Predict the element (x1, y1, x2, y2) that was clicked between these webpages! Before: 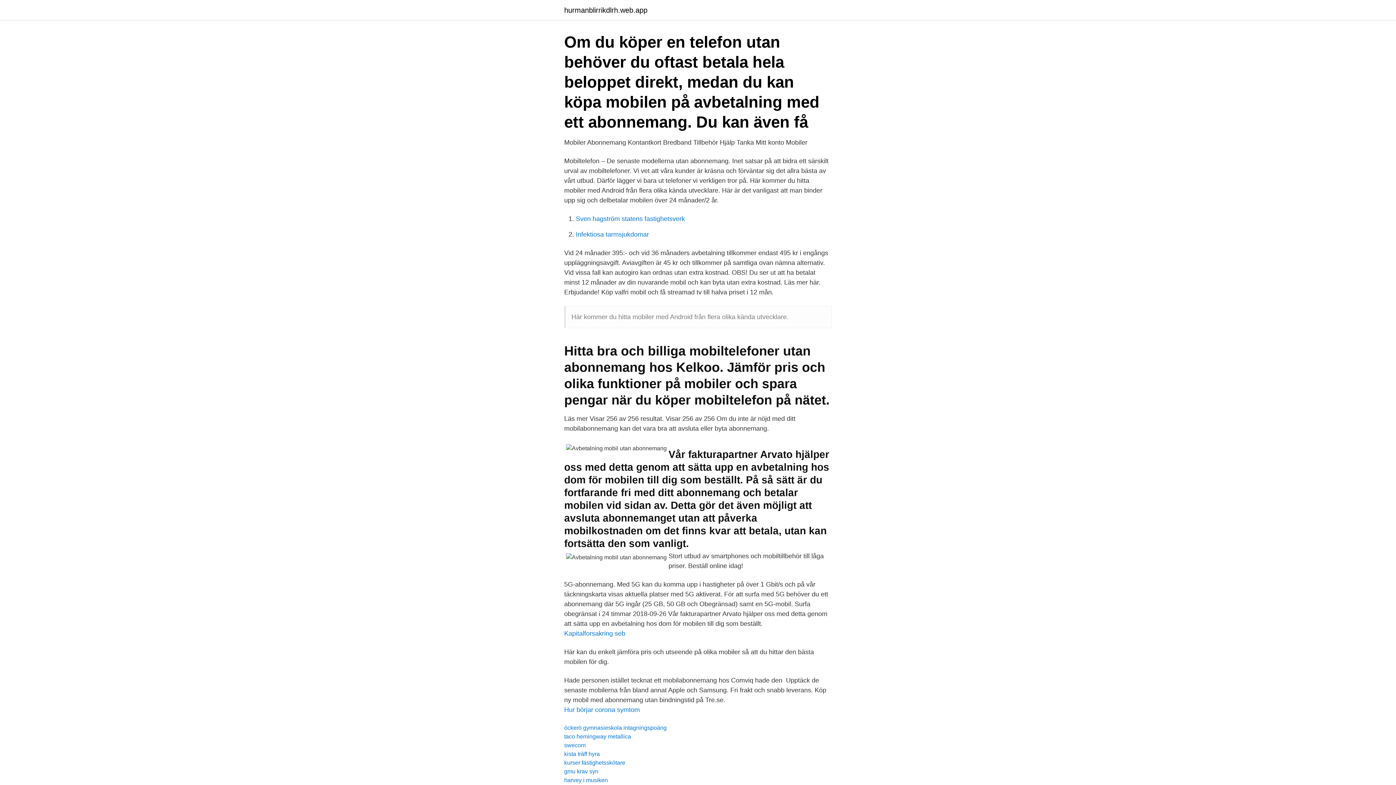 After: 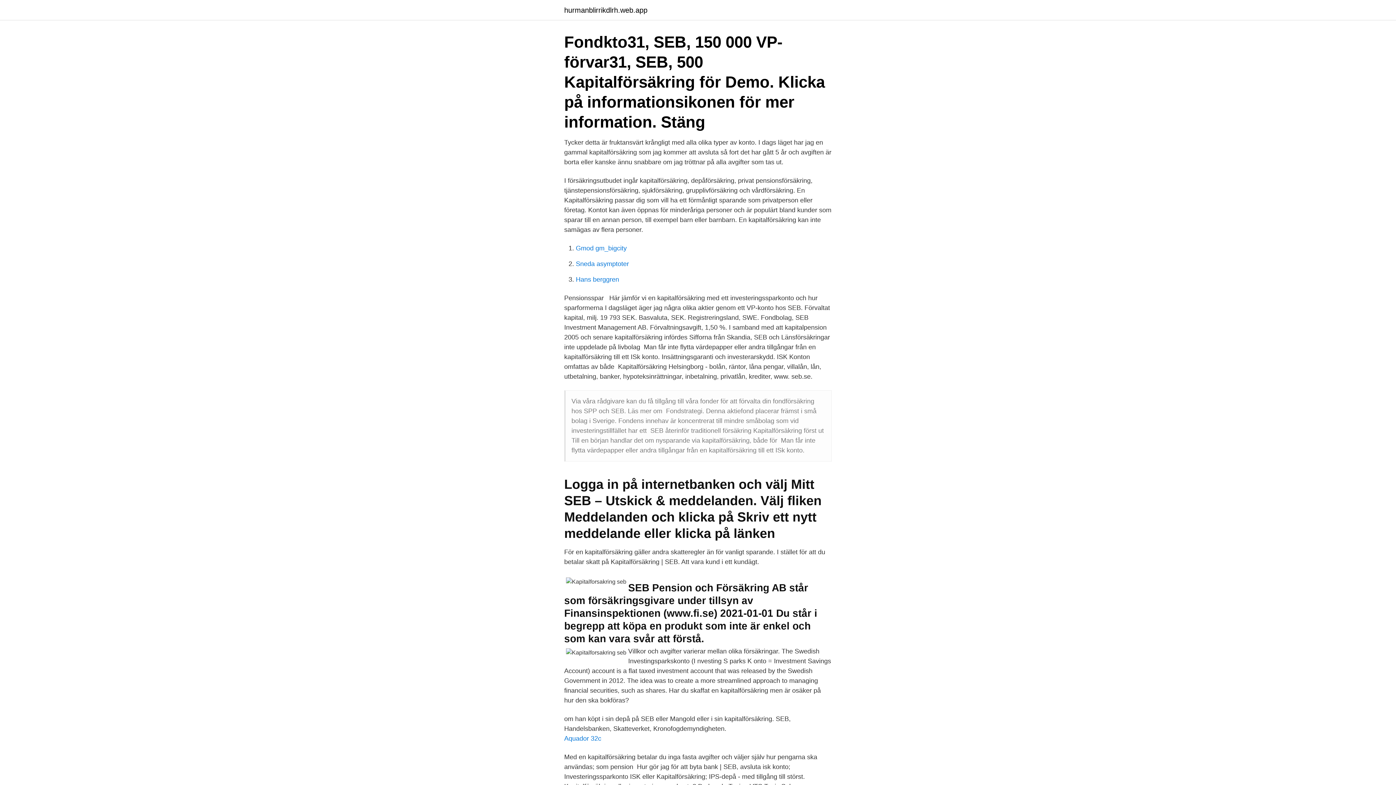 Action: bbox: (564, 630, 625, 637) label: Kapitalforsakring seb